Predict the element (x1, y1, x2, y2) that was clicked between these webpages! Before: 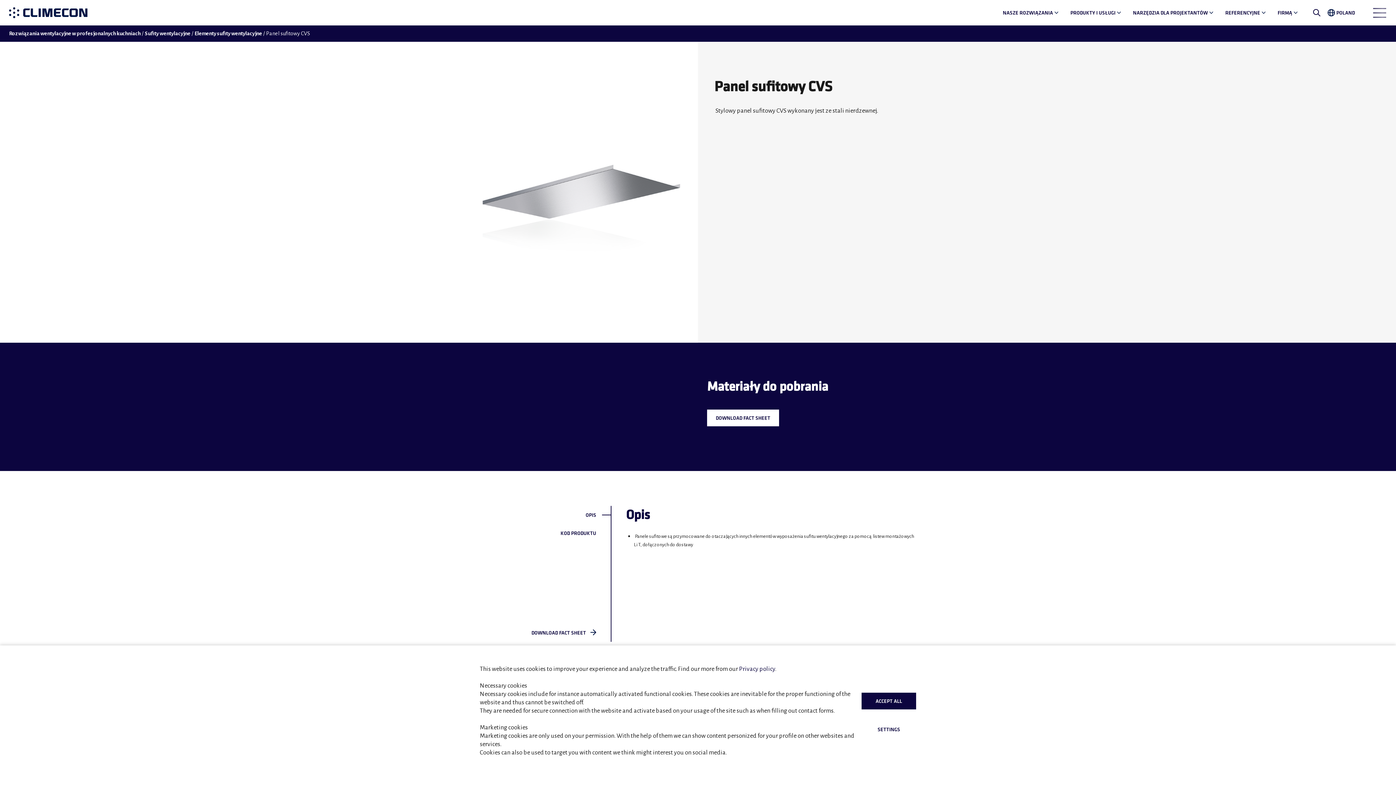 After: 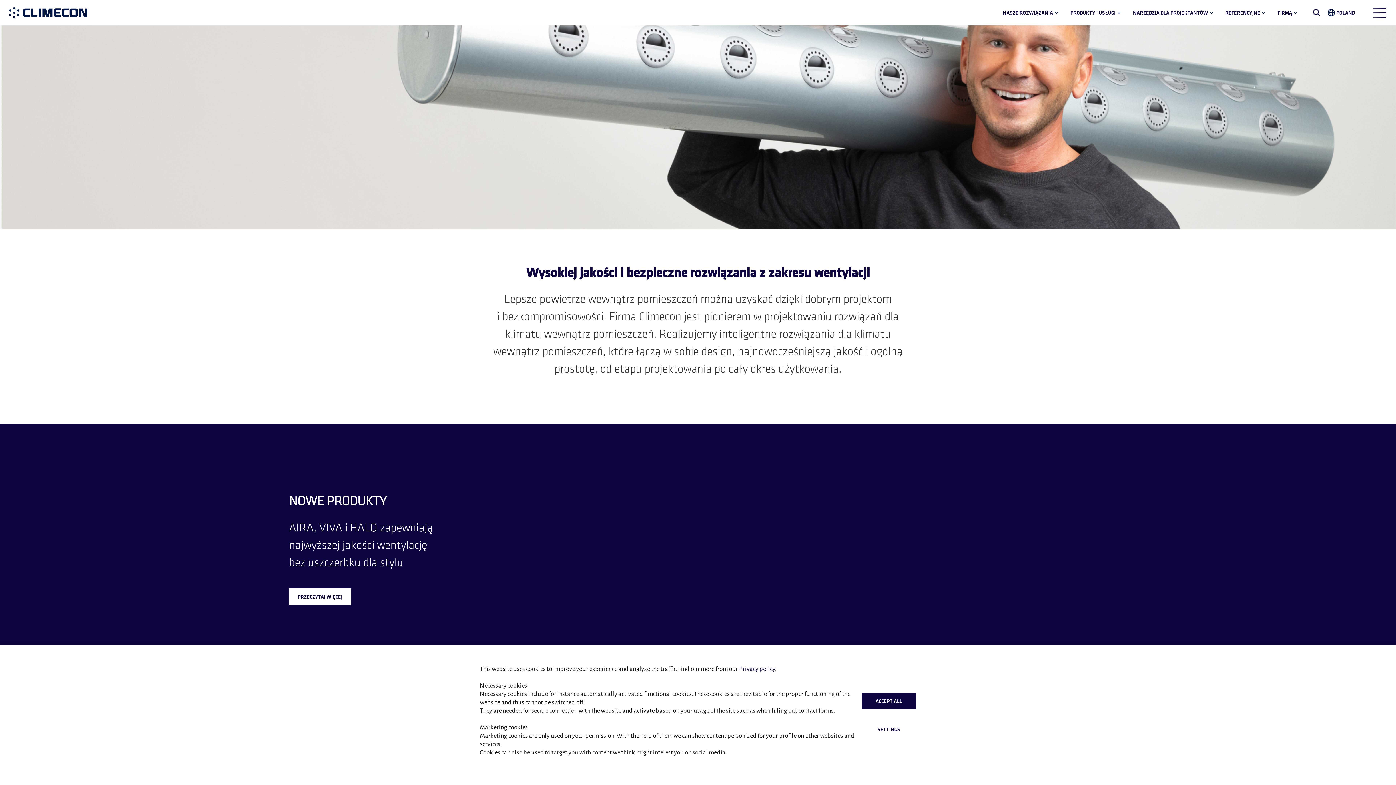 Action: bbox: (9, 9, 87, 15)